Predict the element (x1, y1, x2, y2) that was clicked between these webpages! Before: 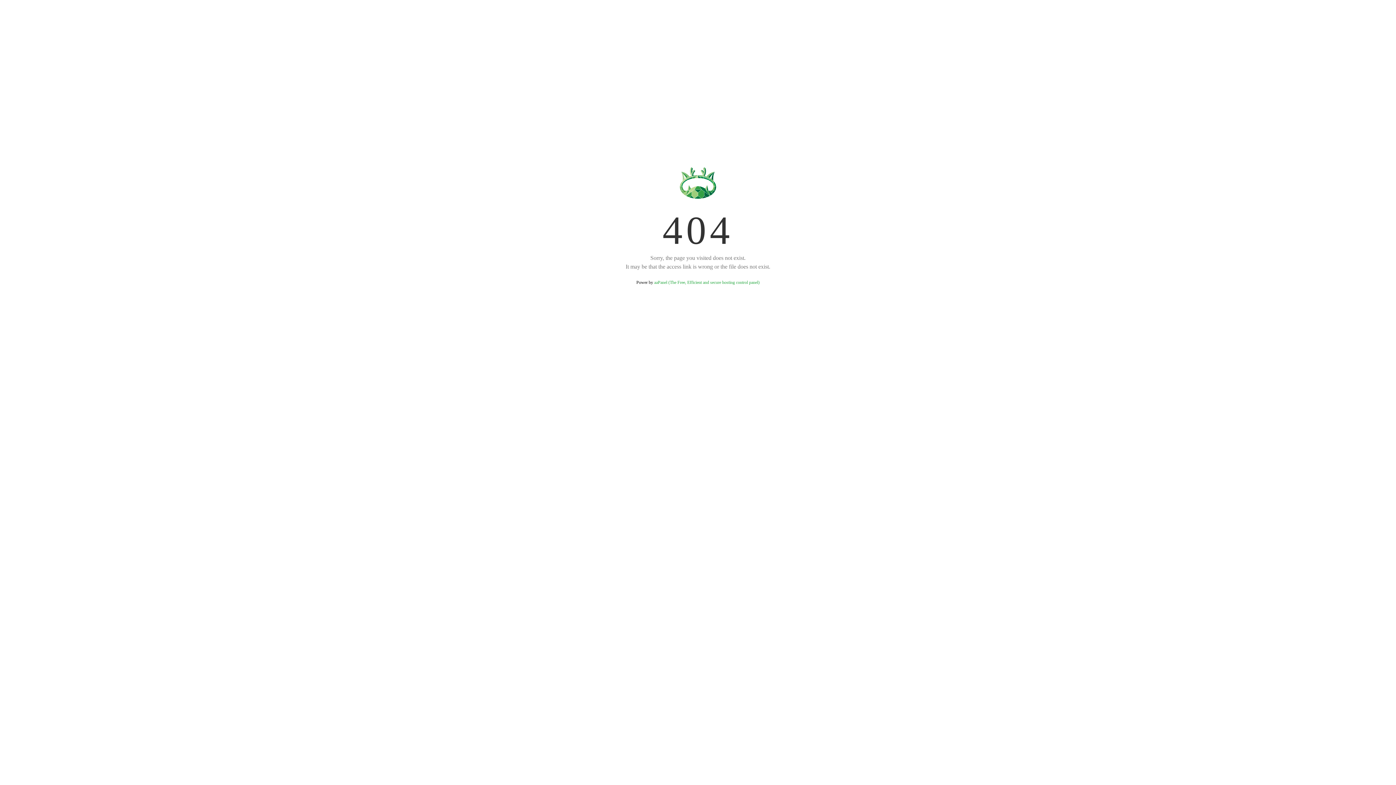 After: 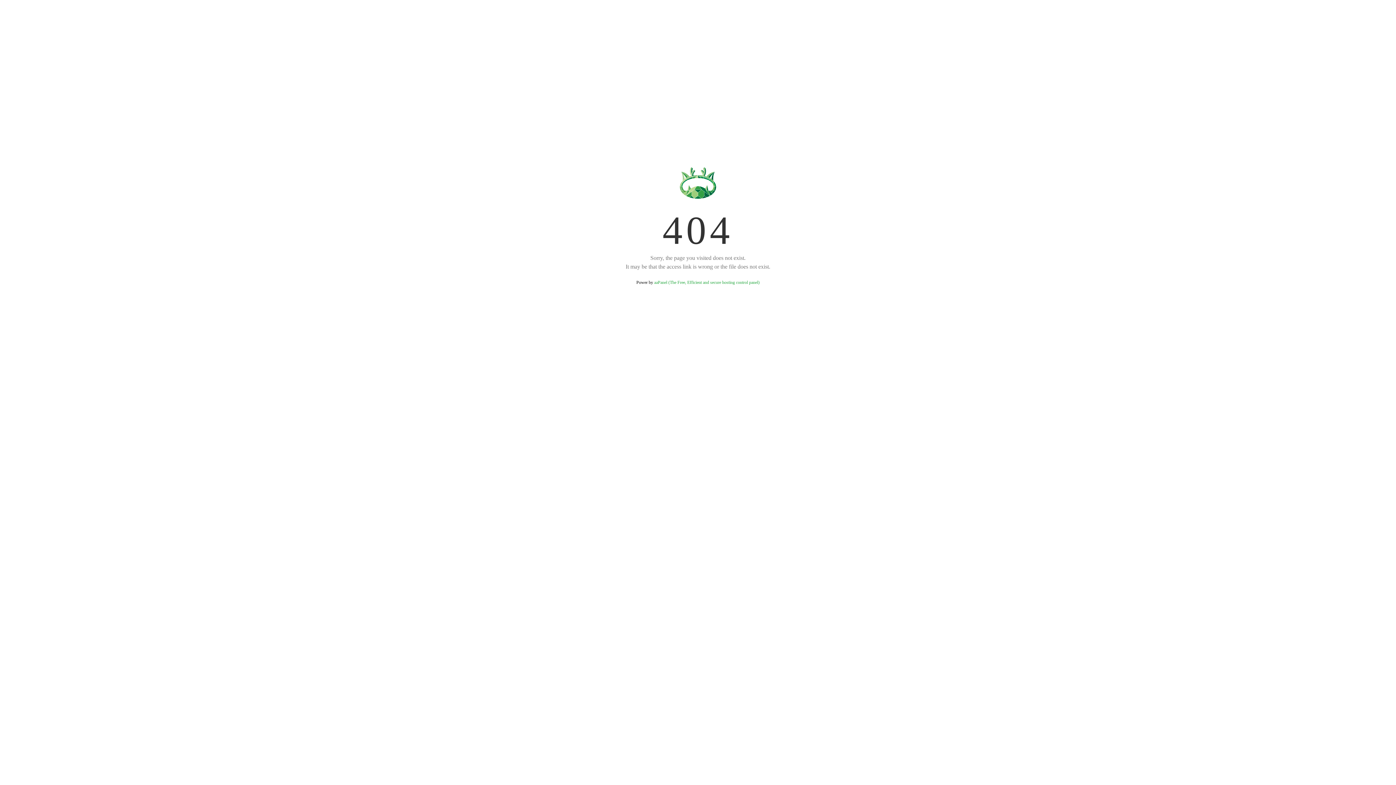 Action: label: aaPanel (The Free, Efficient and secure hosting control panel) bbox: (654, 280, 759, 285)